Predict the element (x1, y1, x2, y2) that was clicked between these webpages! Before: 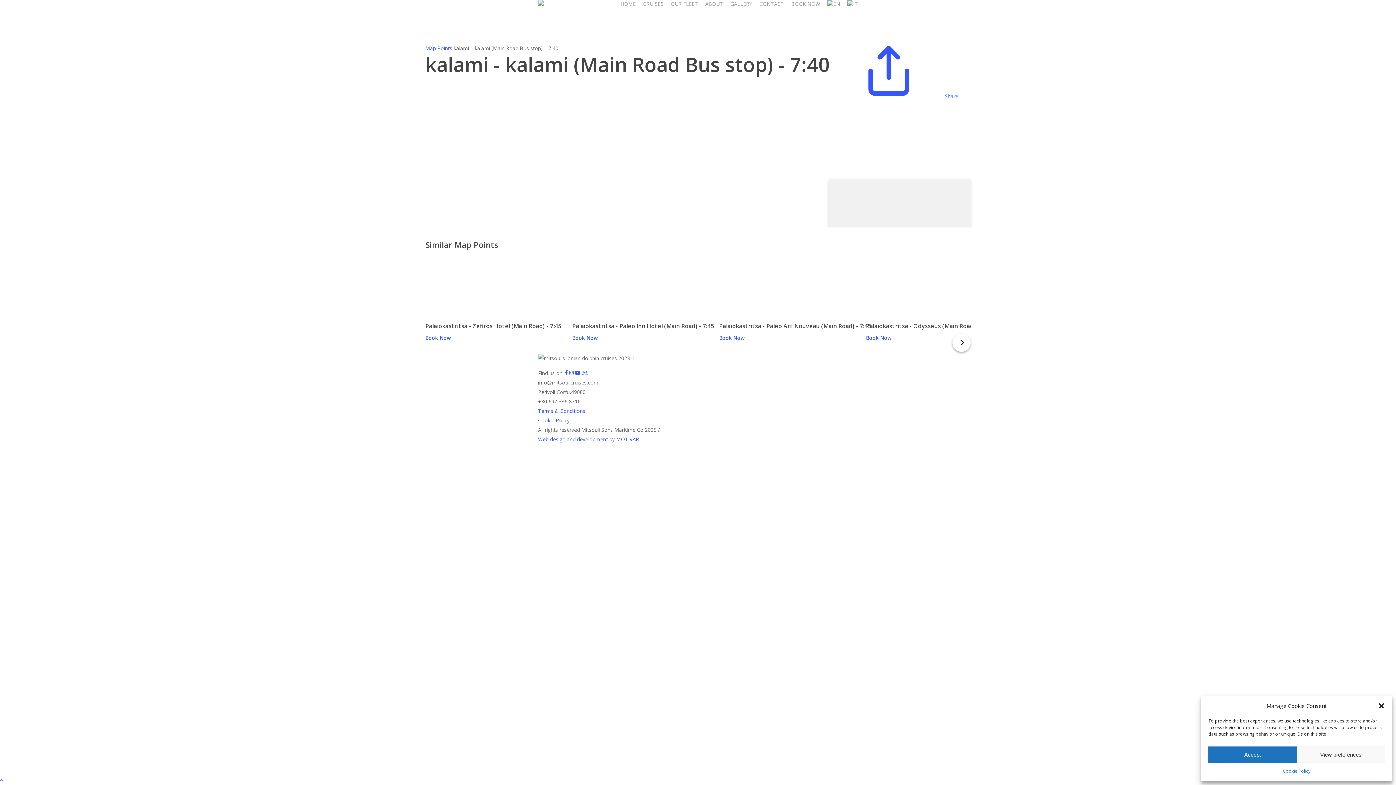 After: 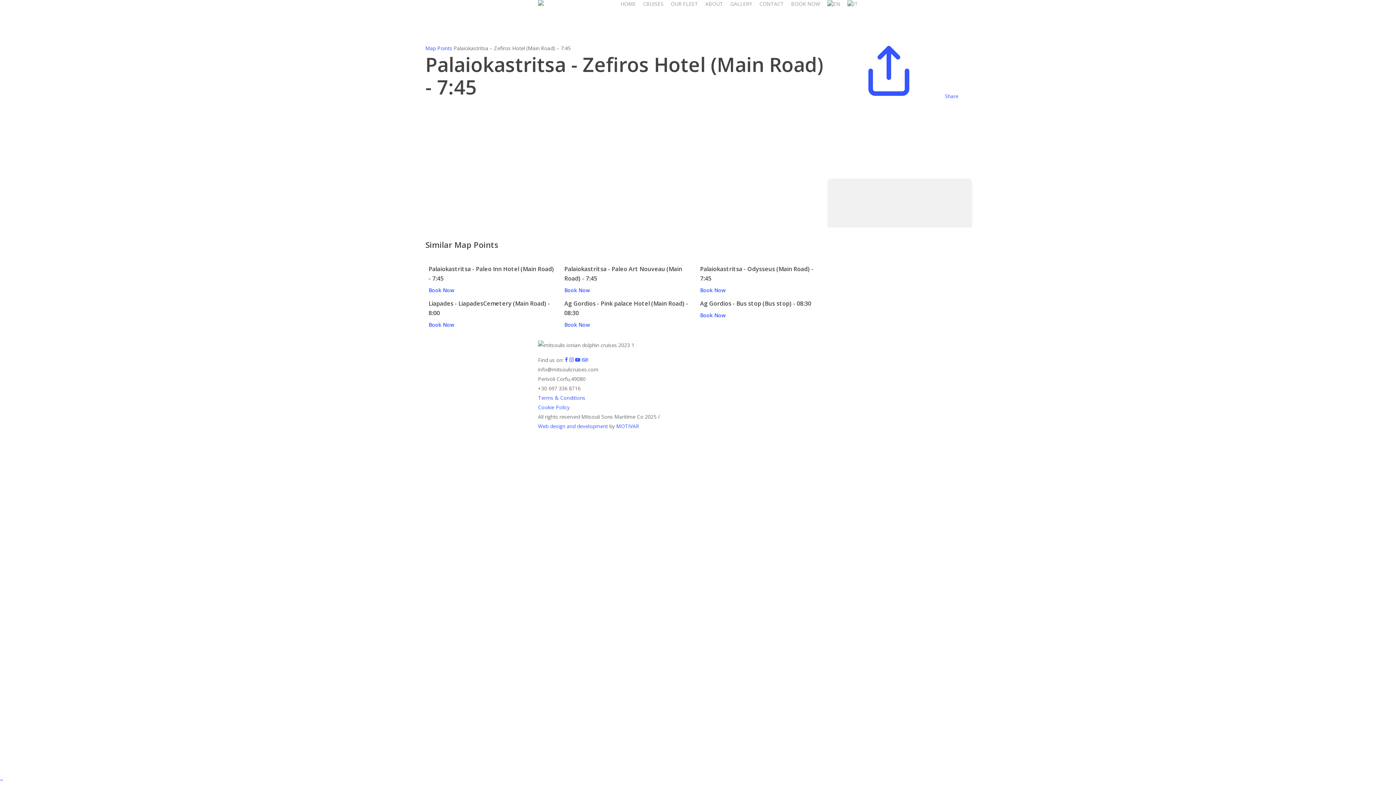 Action: label: Book Now bbox: (425, 334, 450, 341)